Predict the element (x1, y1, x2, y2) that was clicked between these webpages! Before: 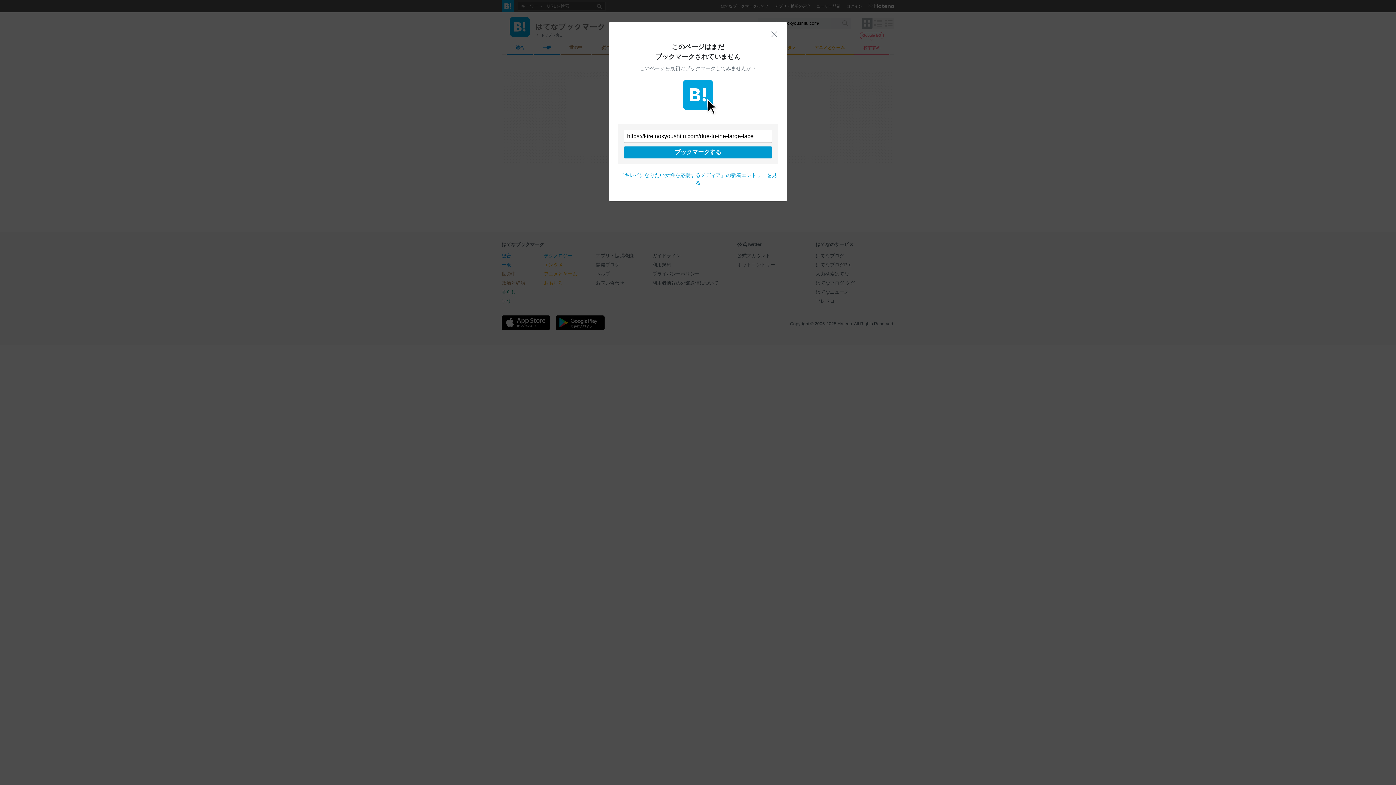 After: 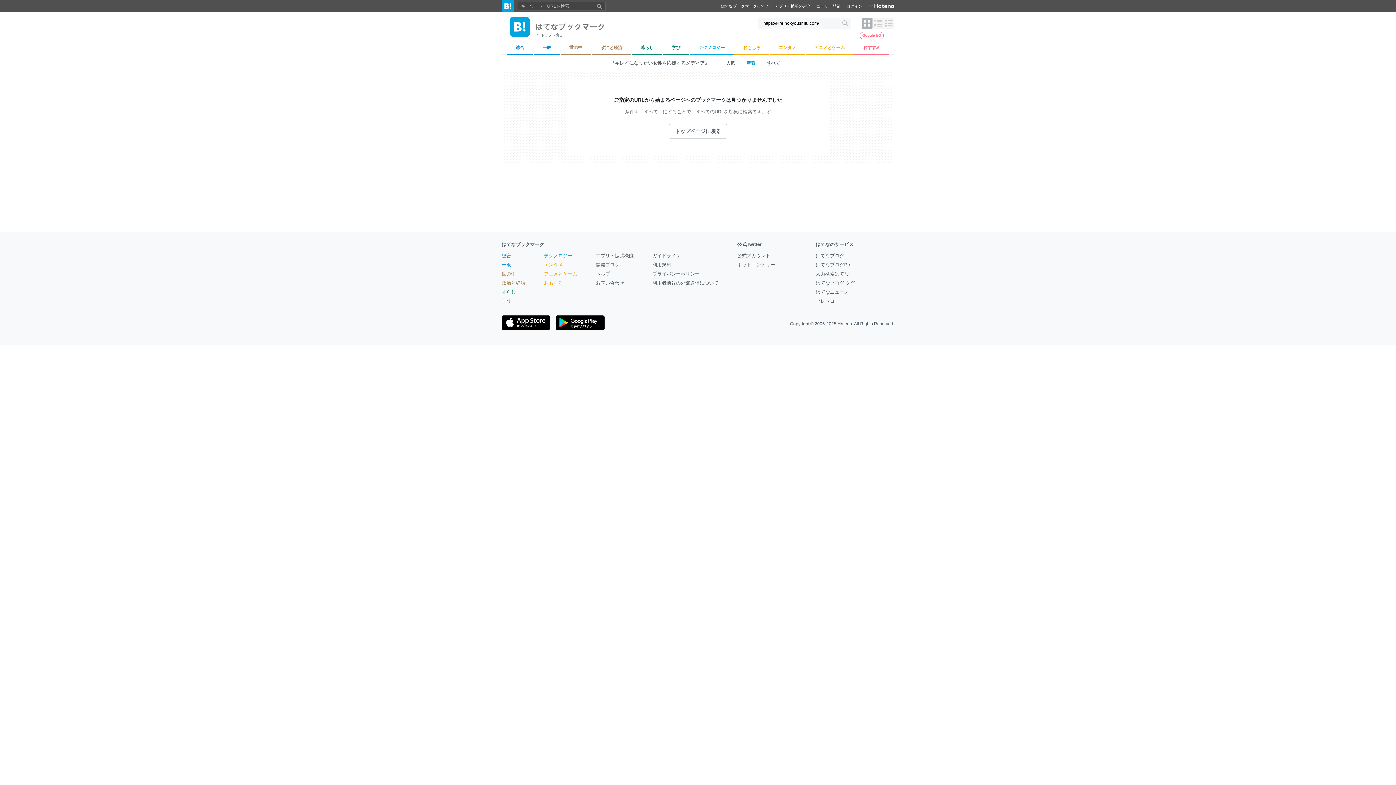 Action: bbox: (770, 30, 778, 37) label: 閉じる